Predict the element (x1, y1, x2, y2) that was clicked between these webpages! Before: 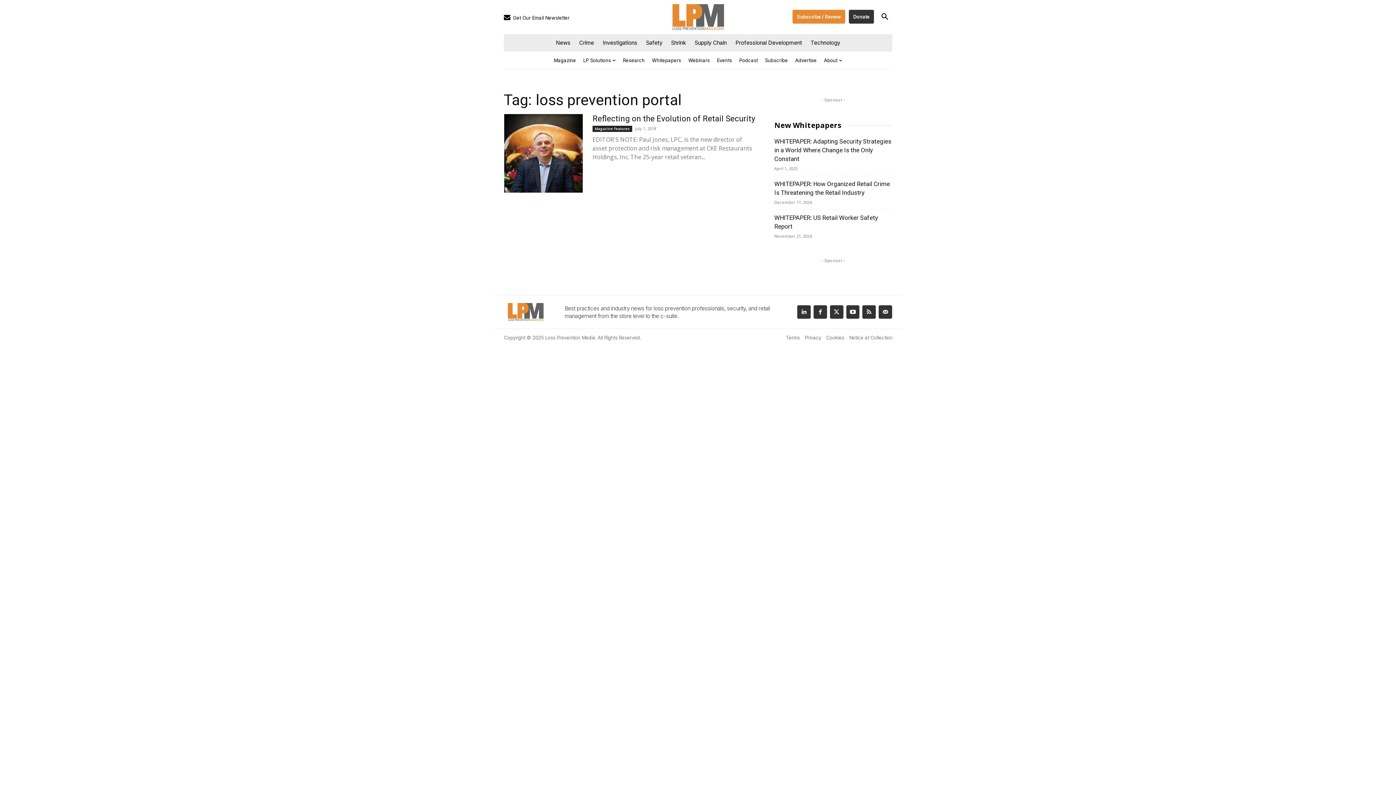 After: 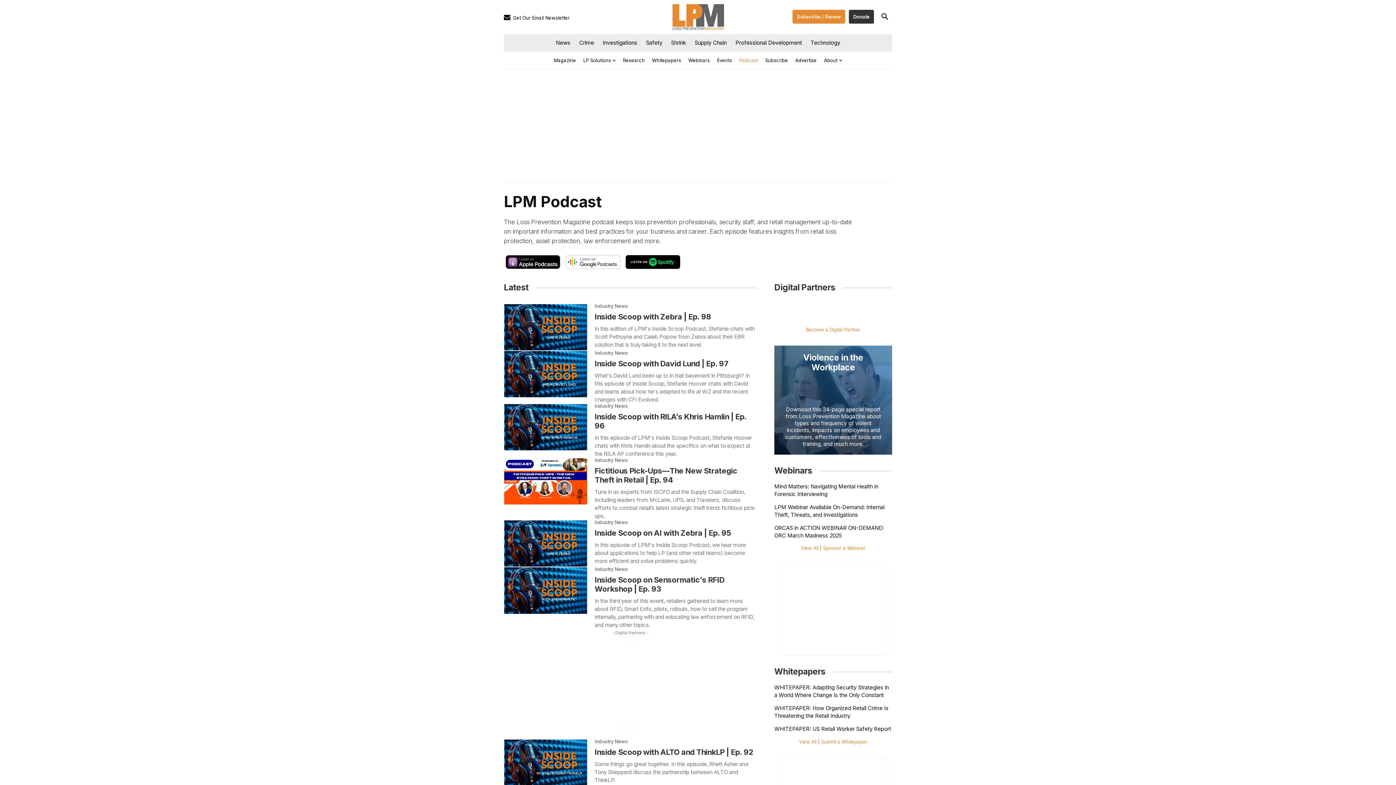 Action: bbox: (735, 51, 761, 69) label: Podcast